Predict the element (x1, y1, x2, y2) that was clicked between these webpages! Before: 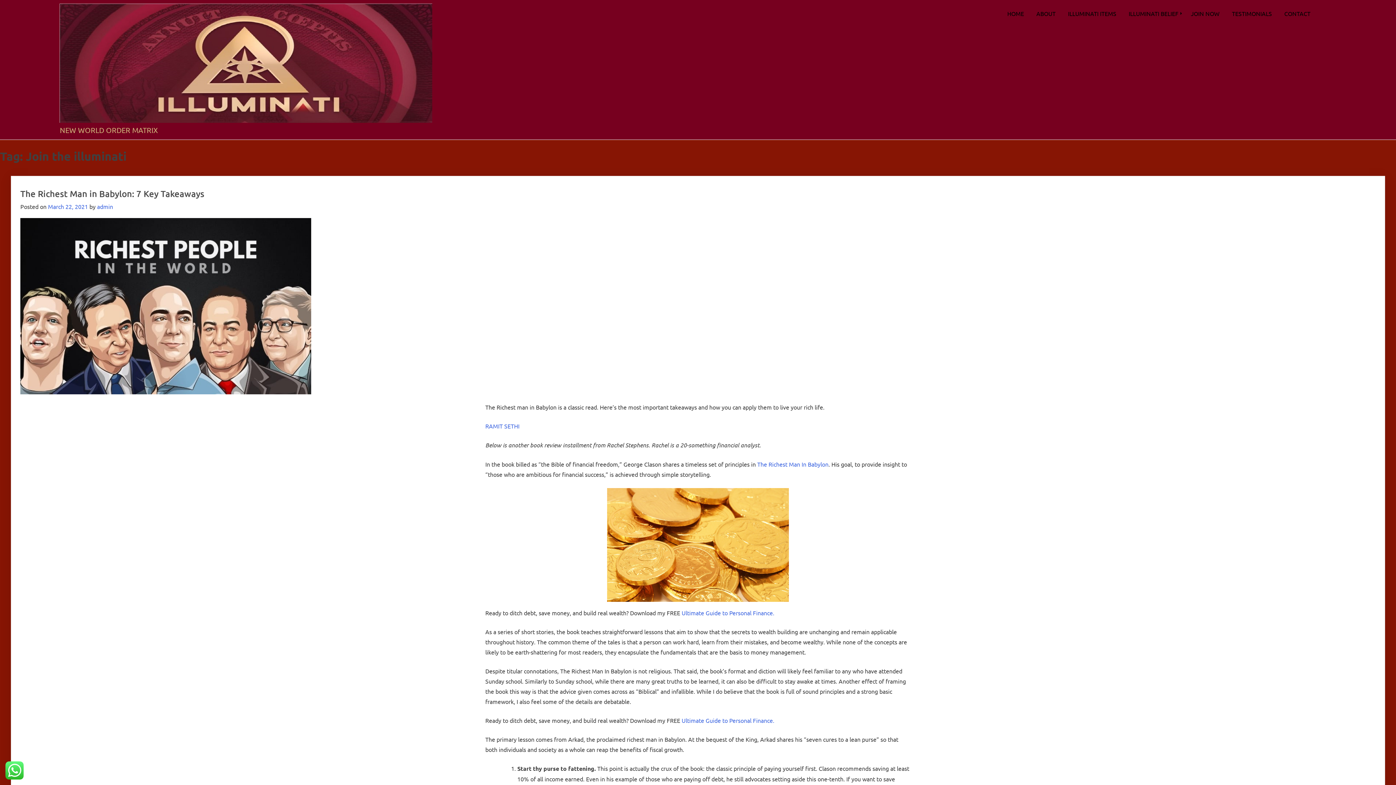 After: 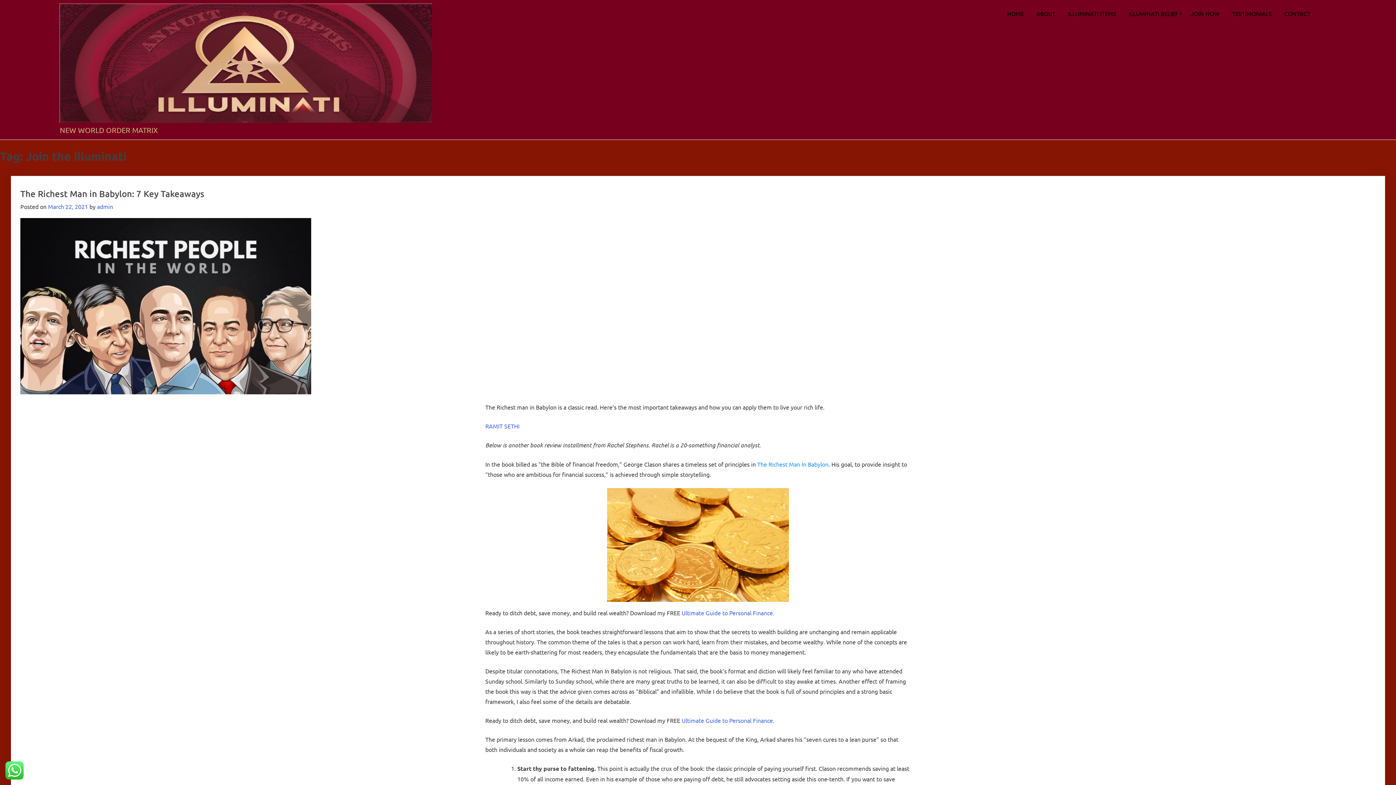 Action: bbox: (757, 460, 828, 468) label: The Richest Man In Babylon